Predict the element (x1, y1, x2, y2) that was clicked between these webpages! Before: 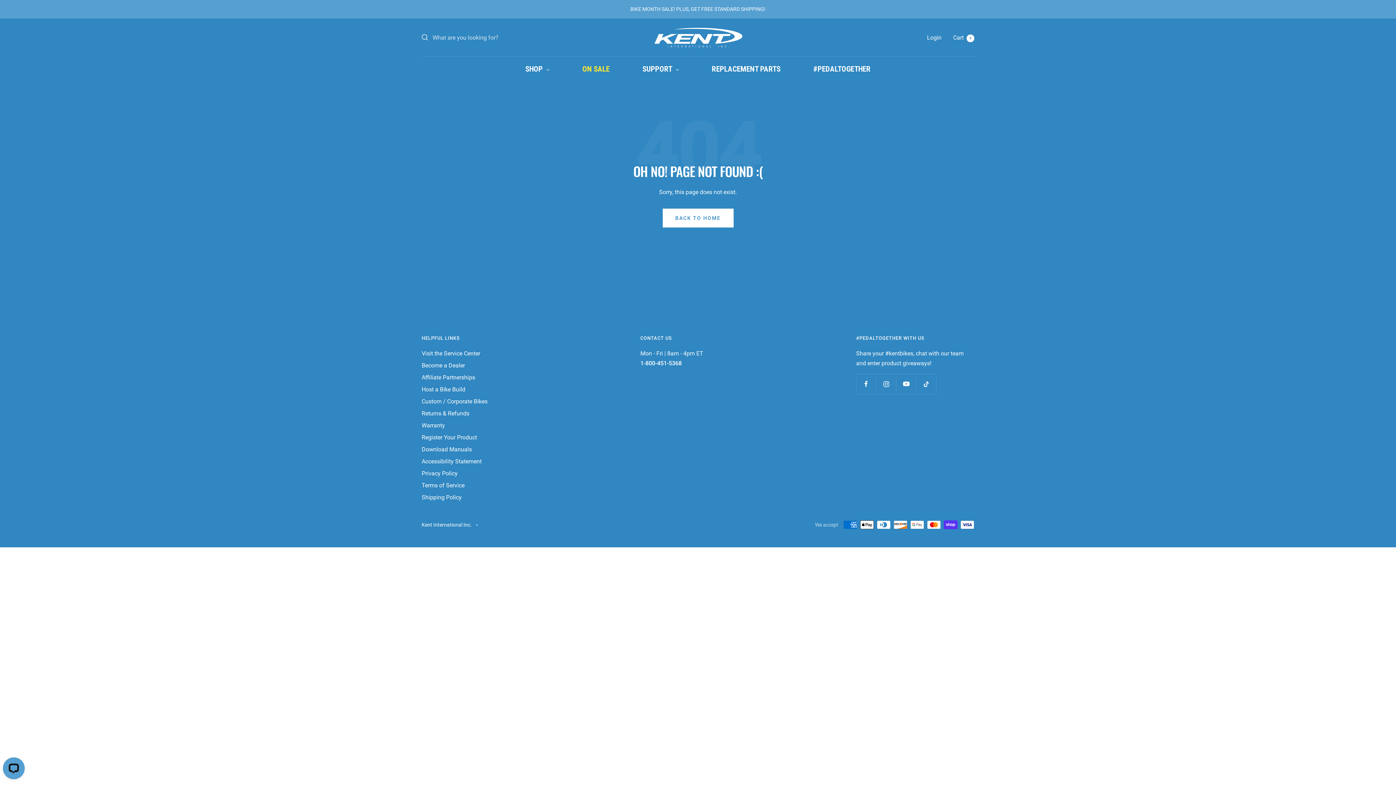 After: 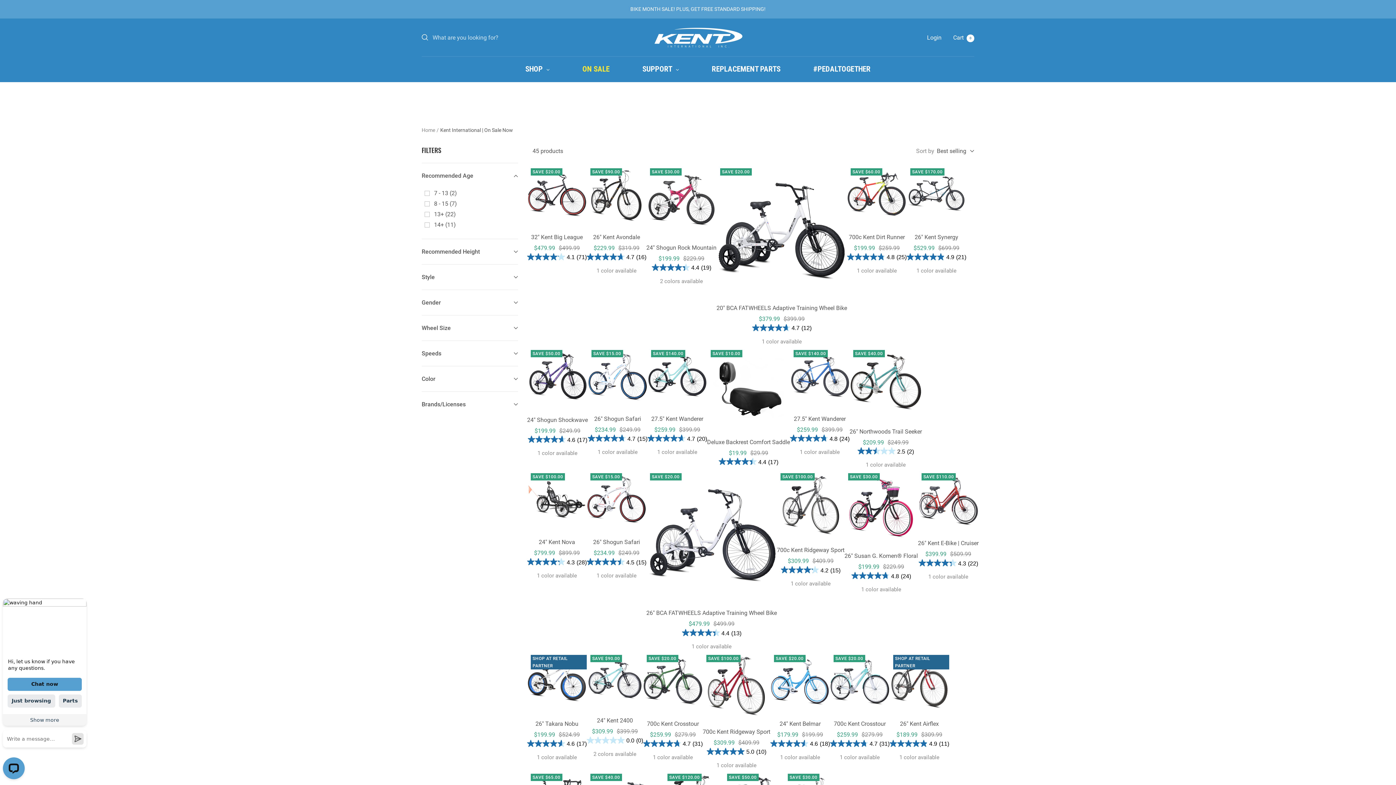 Action: label: ON SALE bbox: (566, 60, 626, 78)